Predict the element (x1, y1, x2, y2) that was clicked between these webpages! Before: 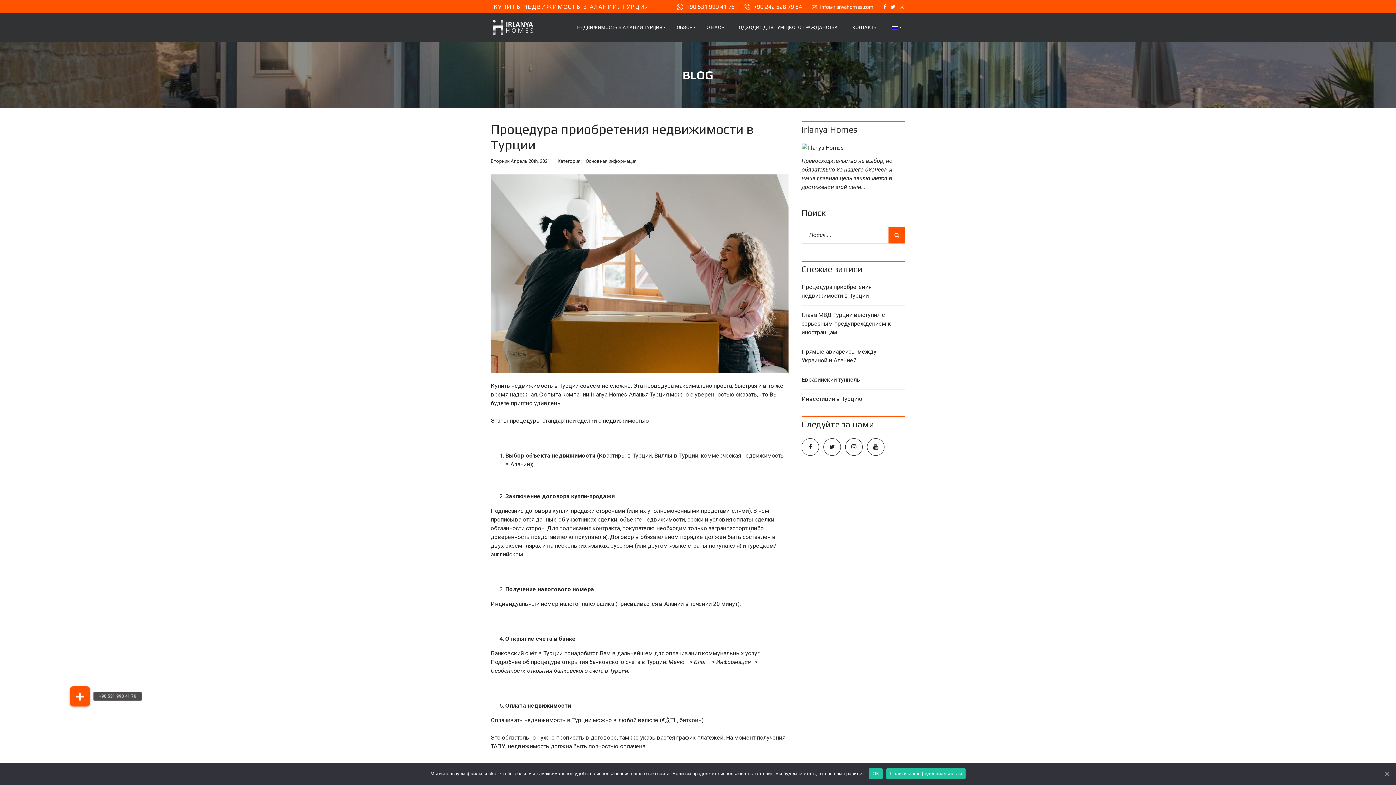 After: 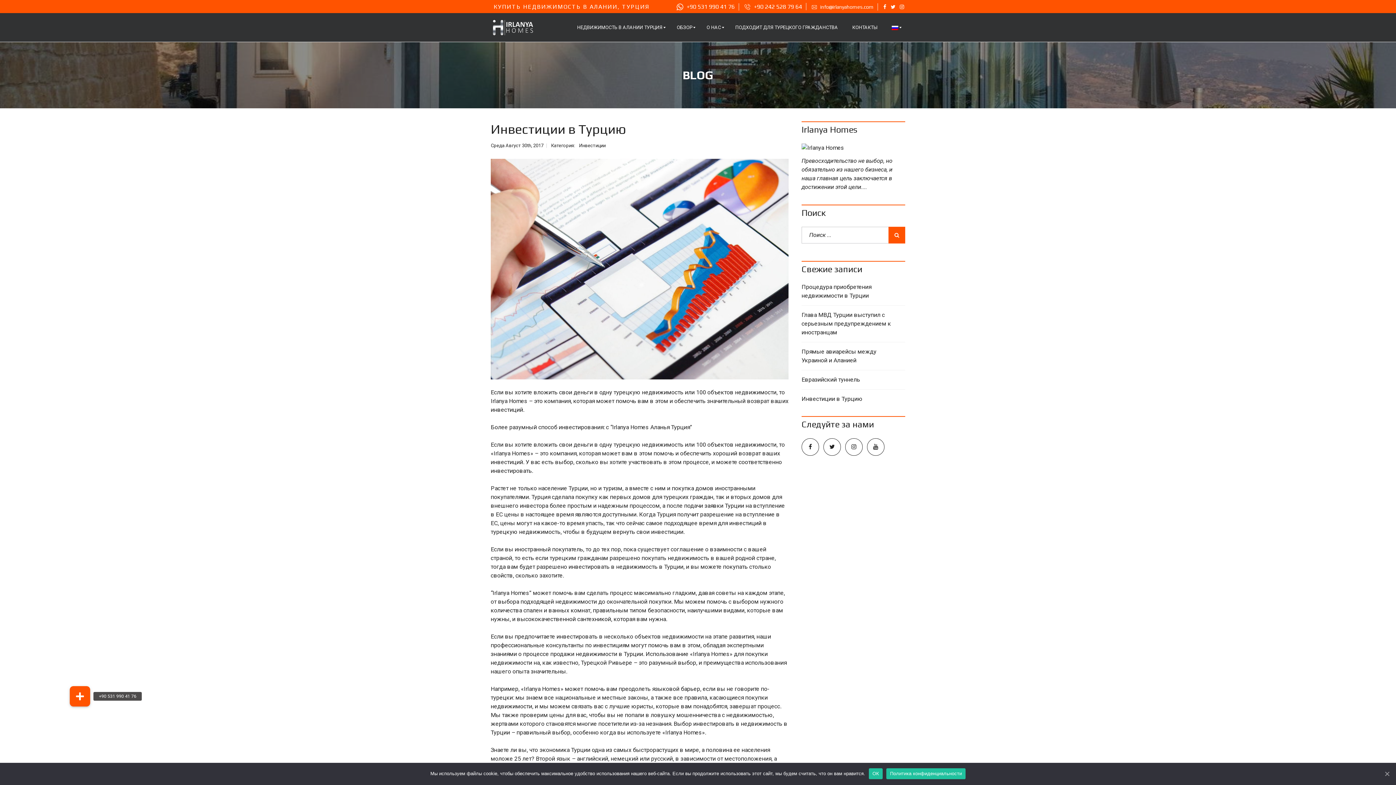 Action: label: Инвестиции в Турцию bbox: (801, 389, 905, 408)